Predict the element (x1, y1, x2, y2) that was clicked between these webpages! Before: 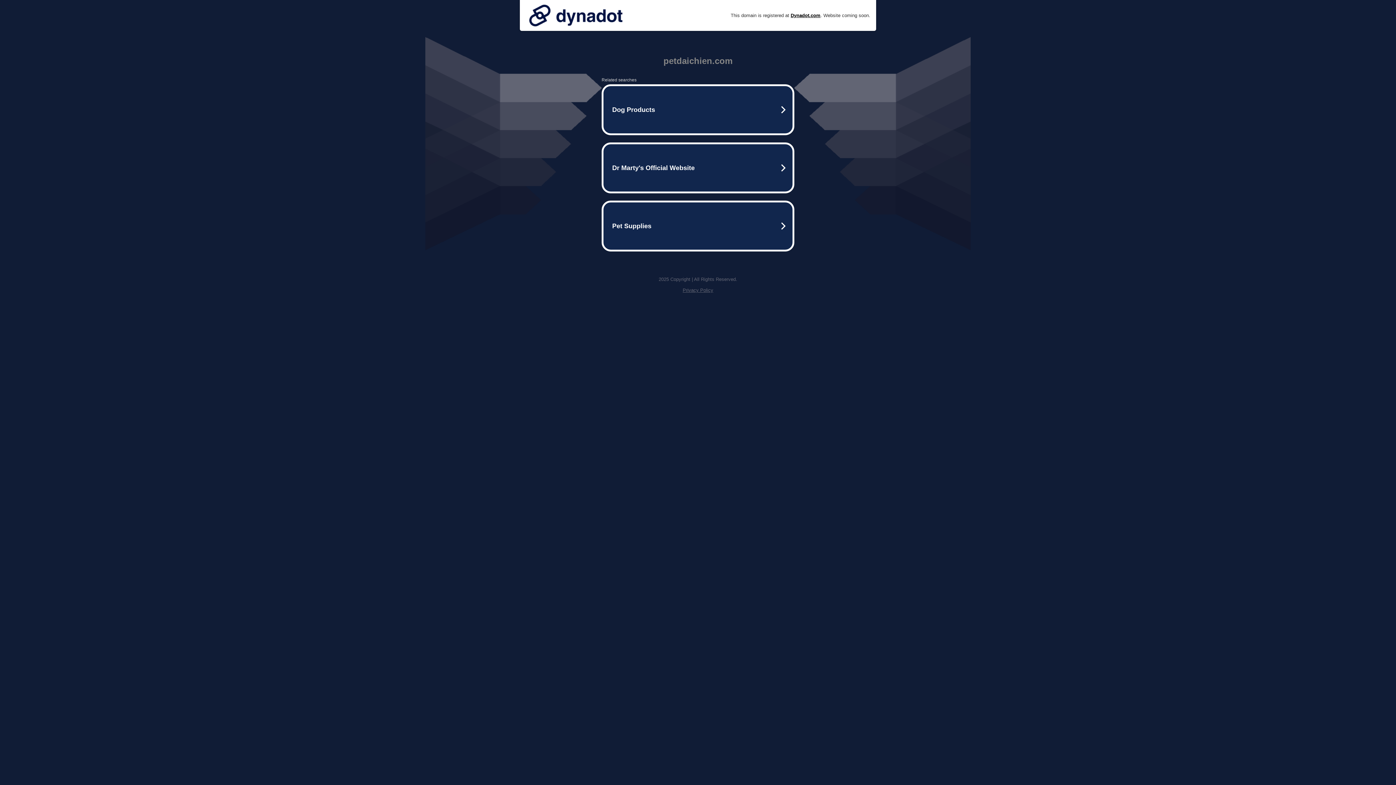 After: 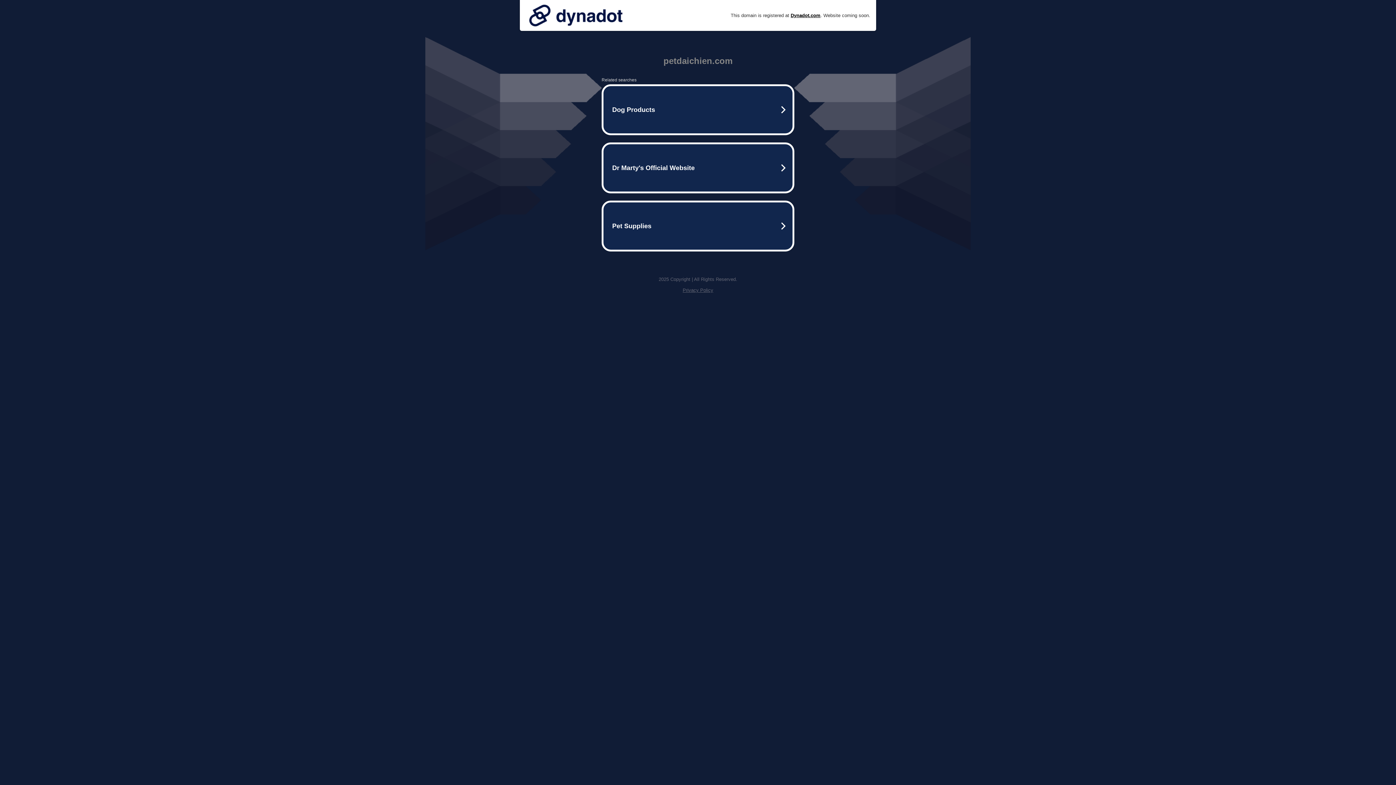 Action: bbox: (525, 0, 626, 30)